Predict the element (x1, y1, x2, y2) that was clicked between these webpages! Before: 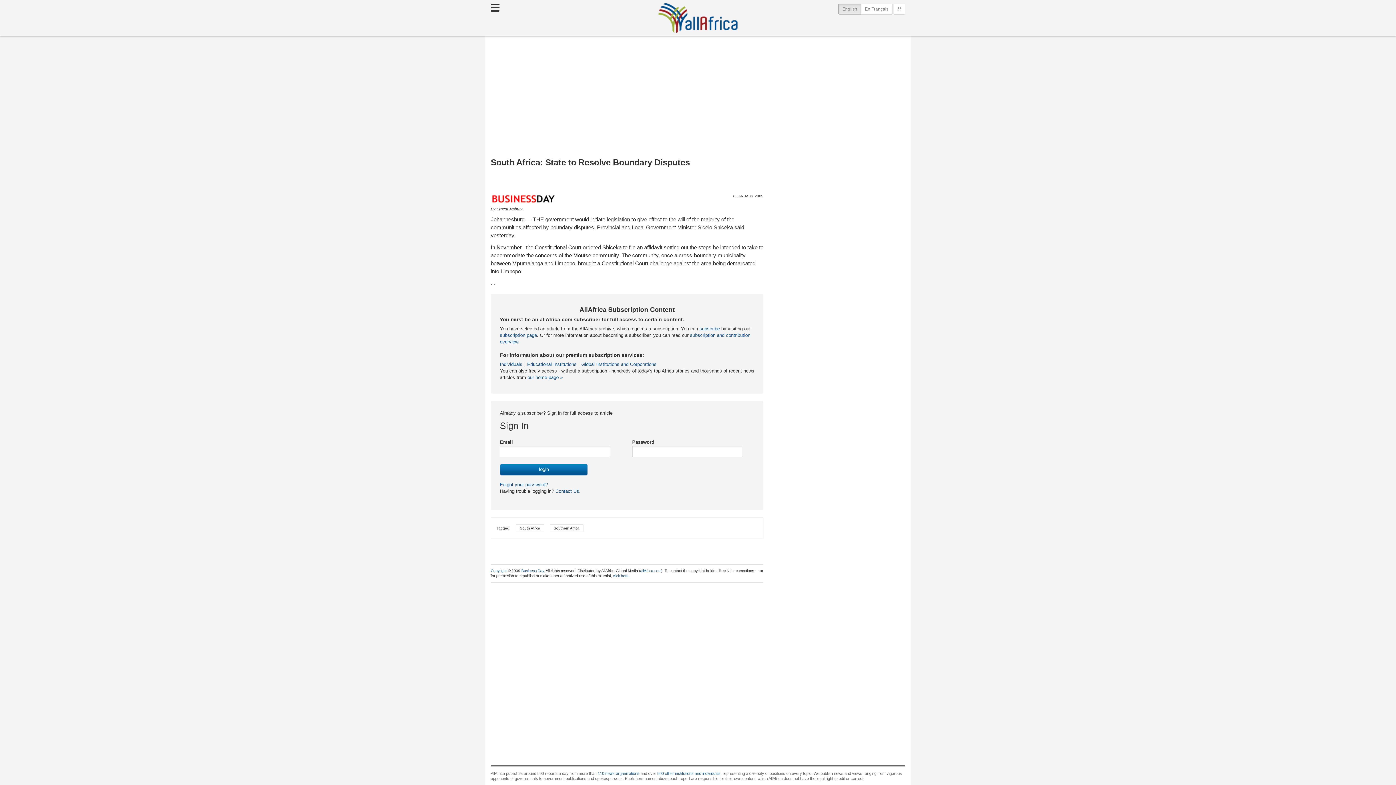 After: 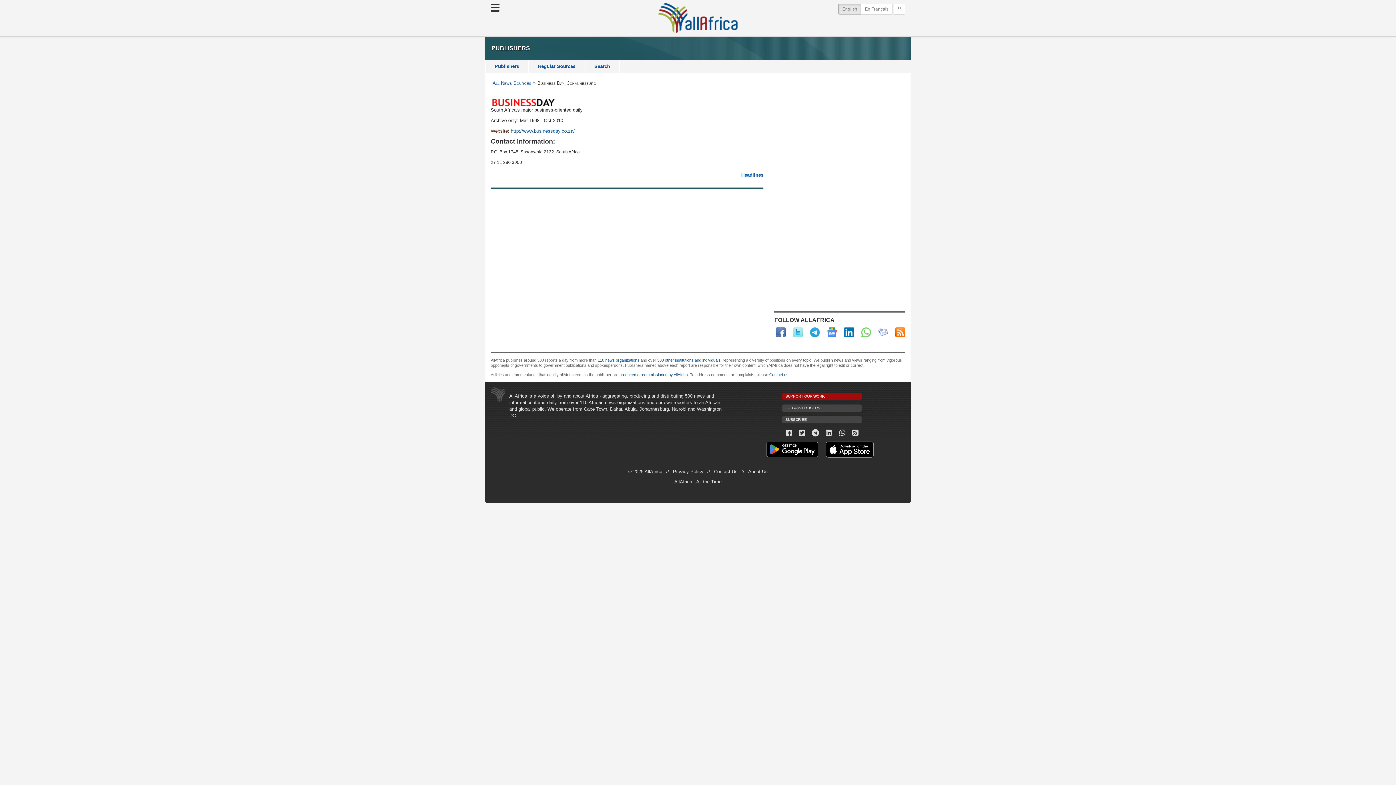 Action: bbox: (613, 574, 629, 578) label: click here.